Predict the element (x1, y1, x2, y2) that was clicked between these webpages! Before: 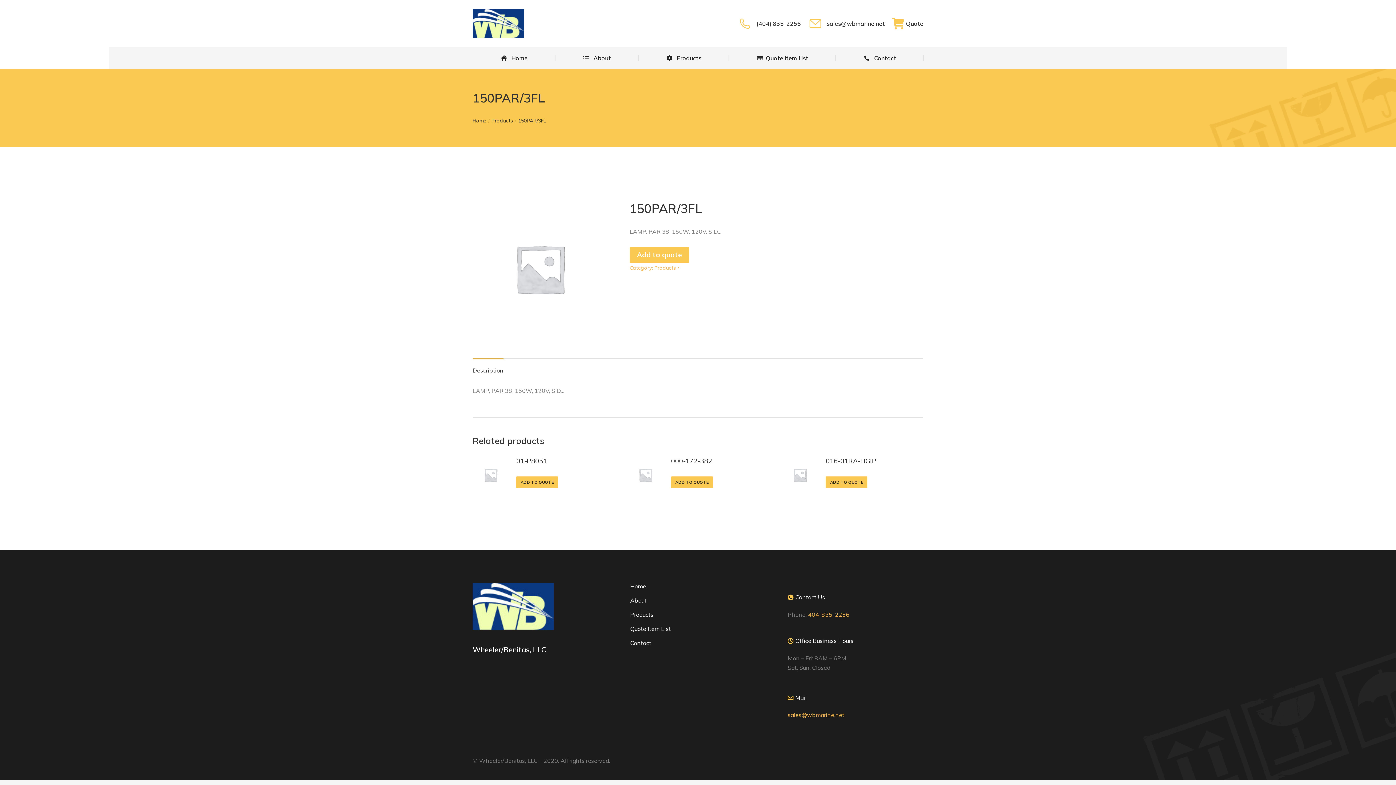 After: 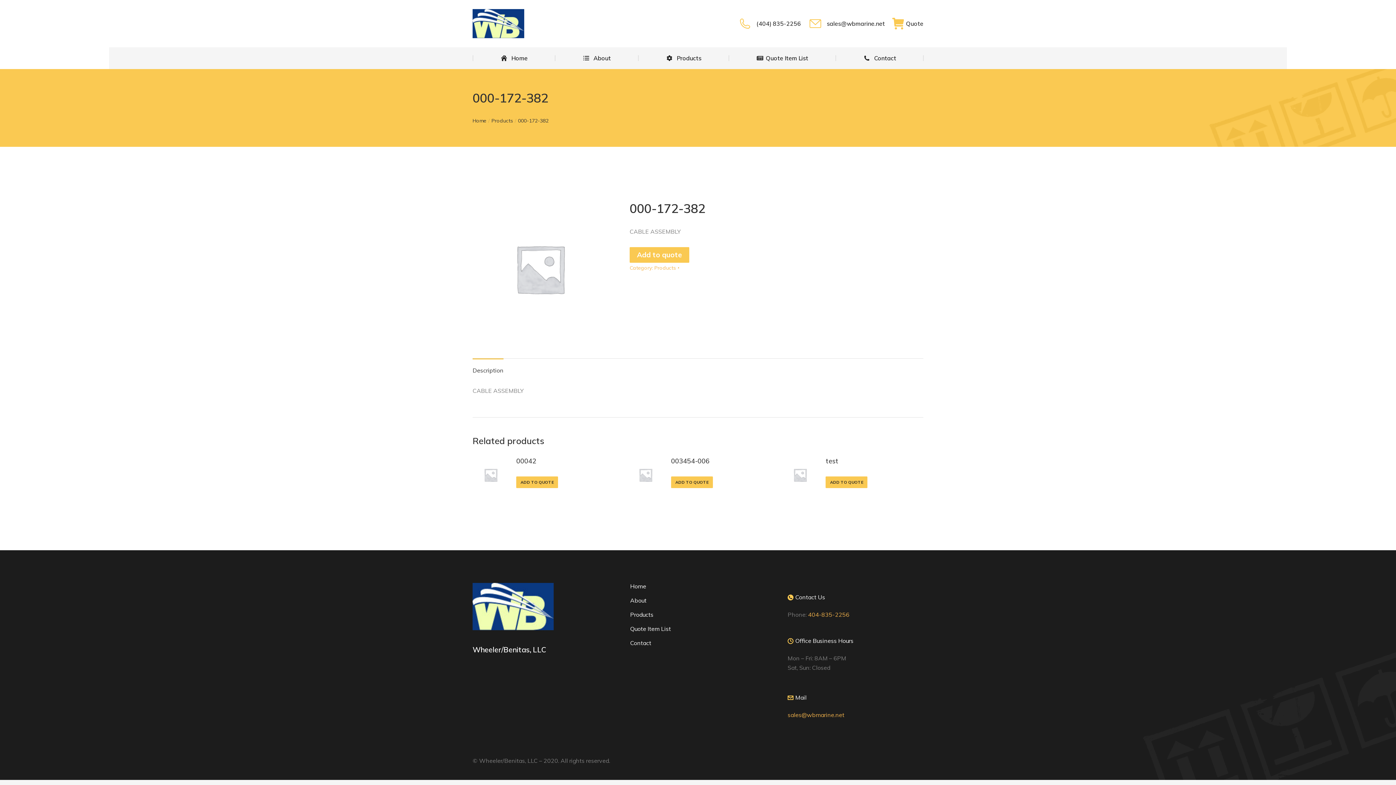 Action: bbox: (671, 476, 712, 488) label: Read more about “000-172-382”